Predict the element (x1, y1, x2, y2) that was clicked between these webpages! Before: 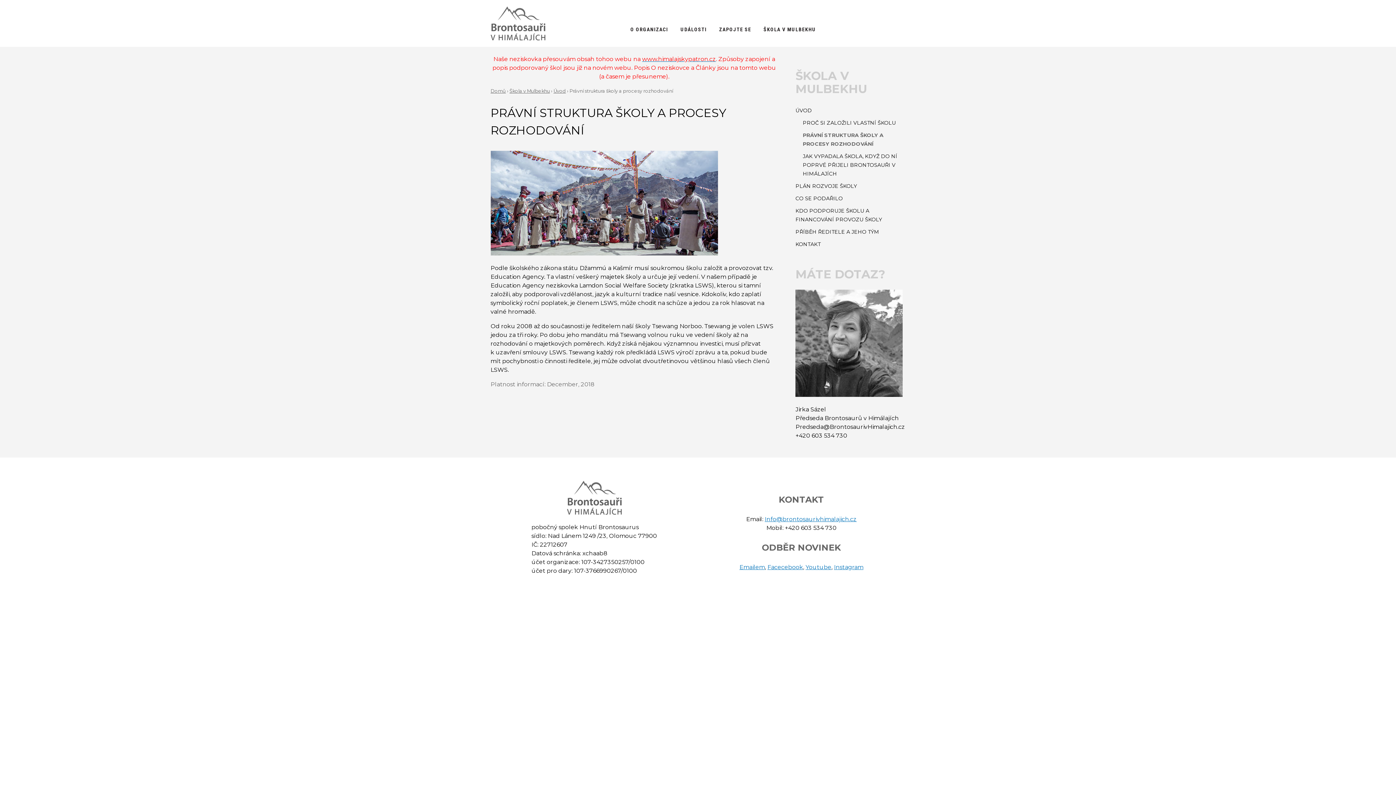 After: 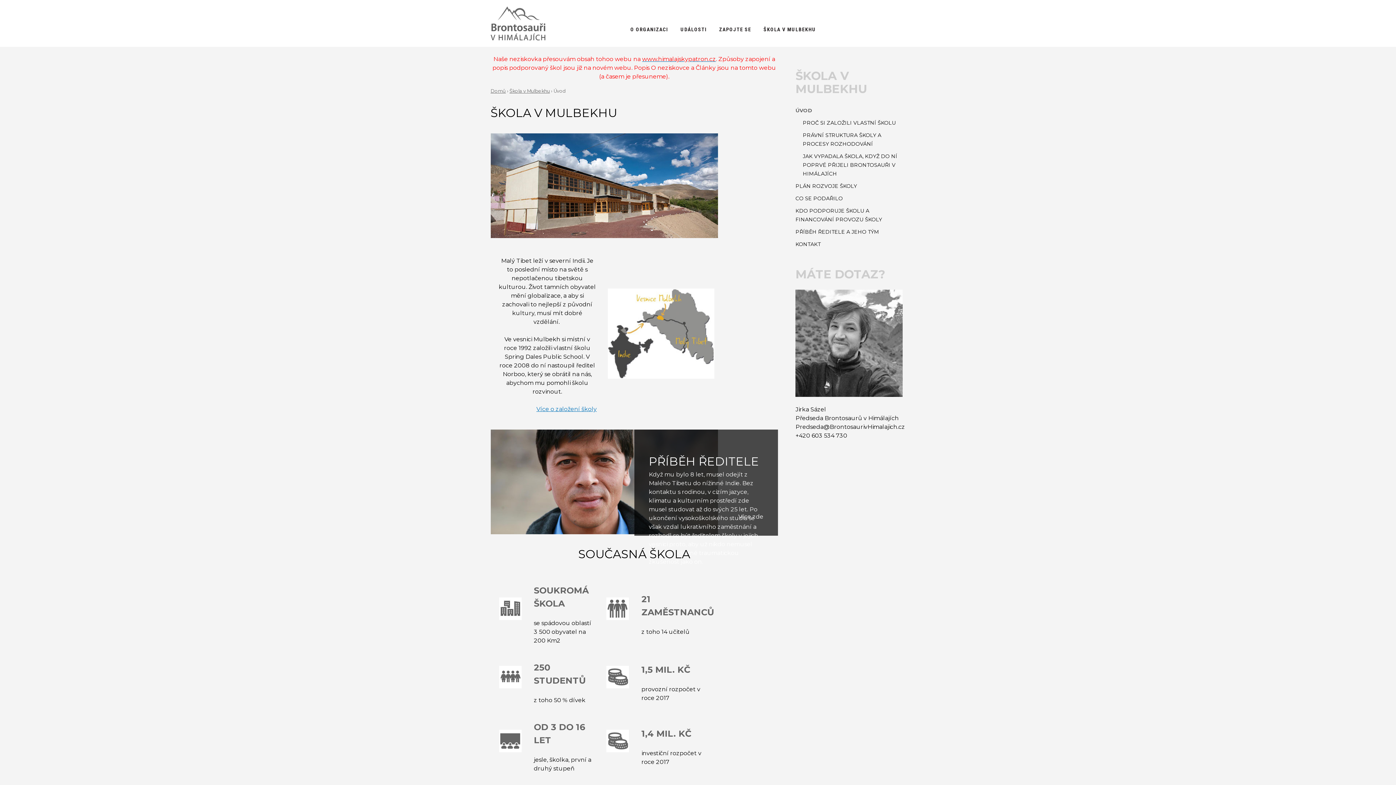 Action: bbox: (795, 104, 905, 116) label: ÚVOD